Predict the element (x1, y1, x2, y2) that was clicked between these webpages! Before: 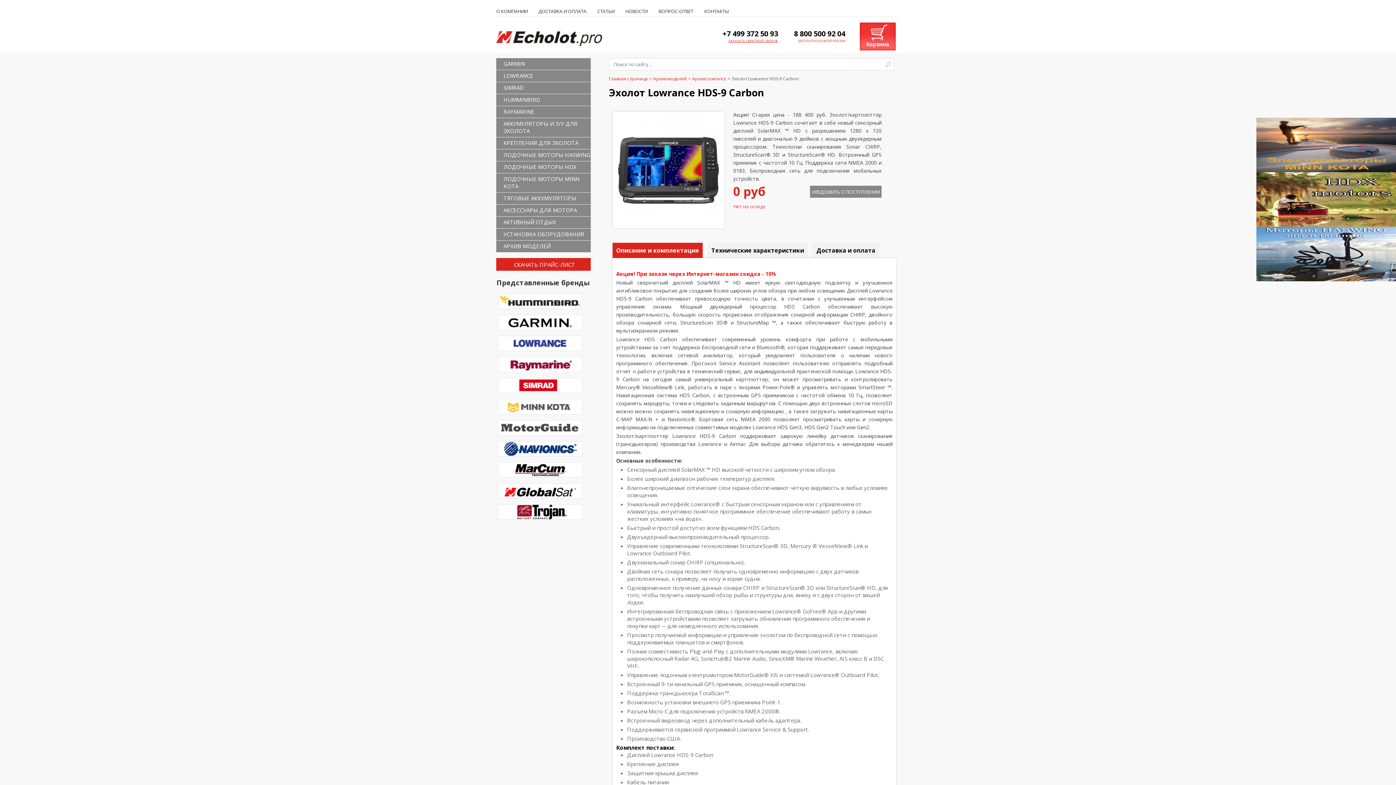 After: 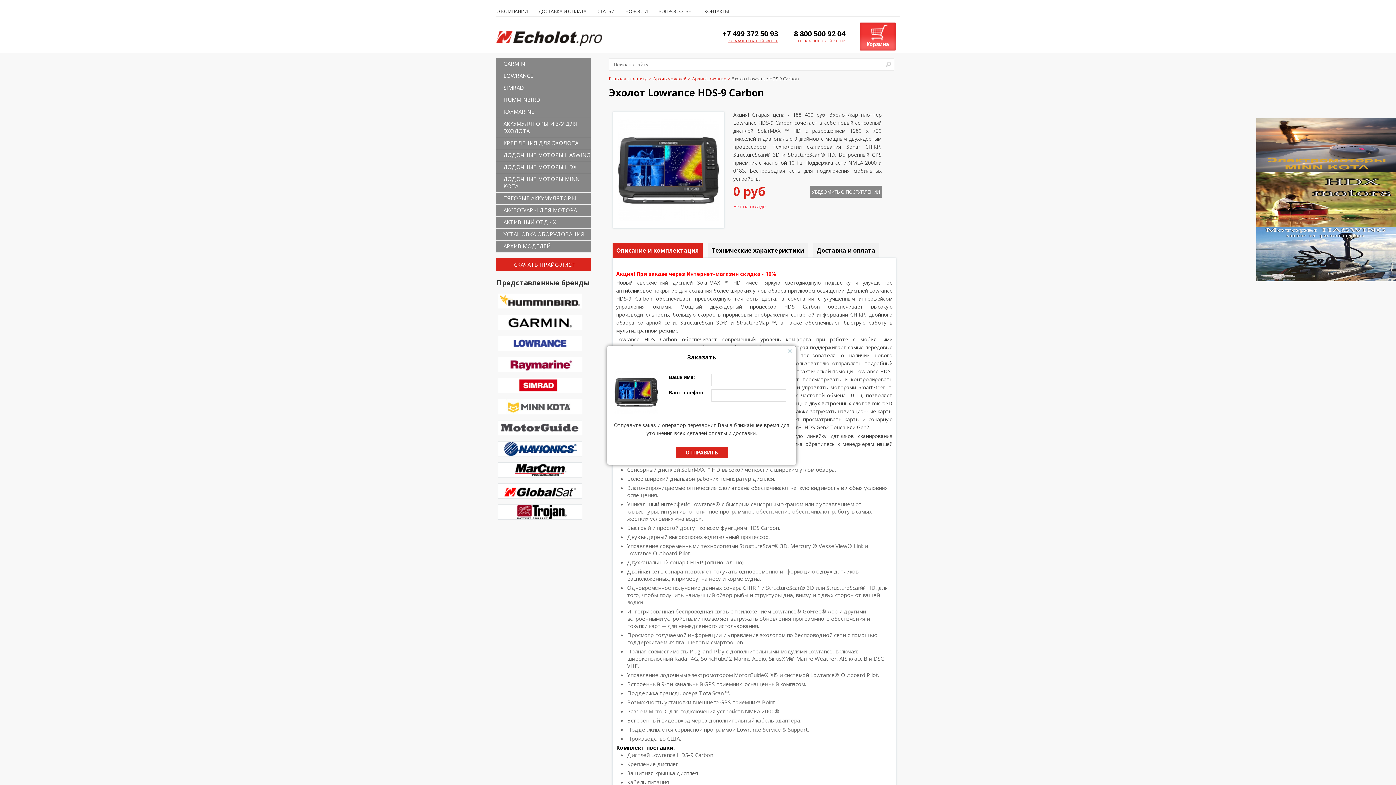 Action: label: УВЕДОМИТЬ О ПОСТУПЛЕНИИ bbox: (810, 185, 881, 197)